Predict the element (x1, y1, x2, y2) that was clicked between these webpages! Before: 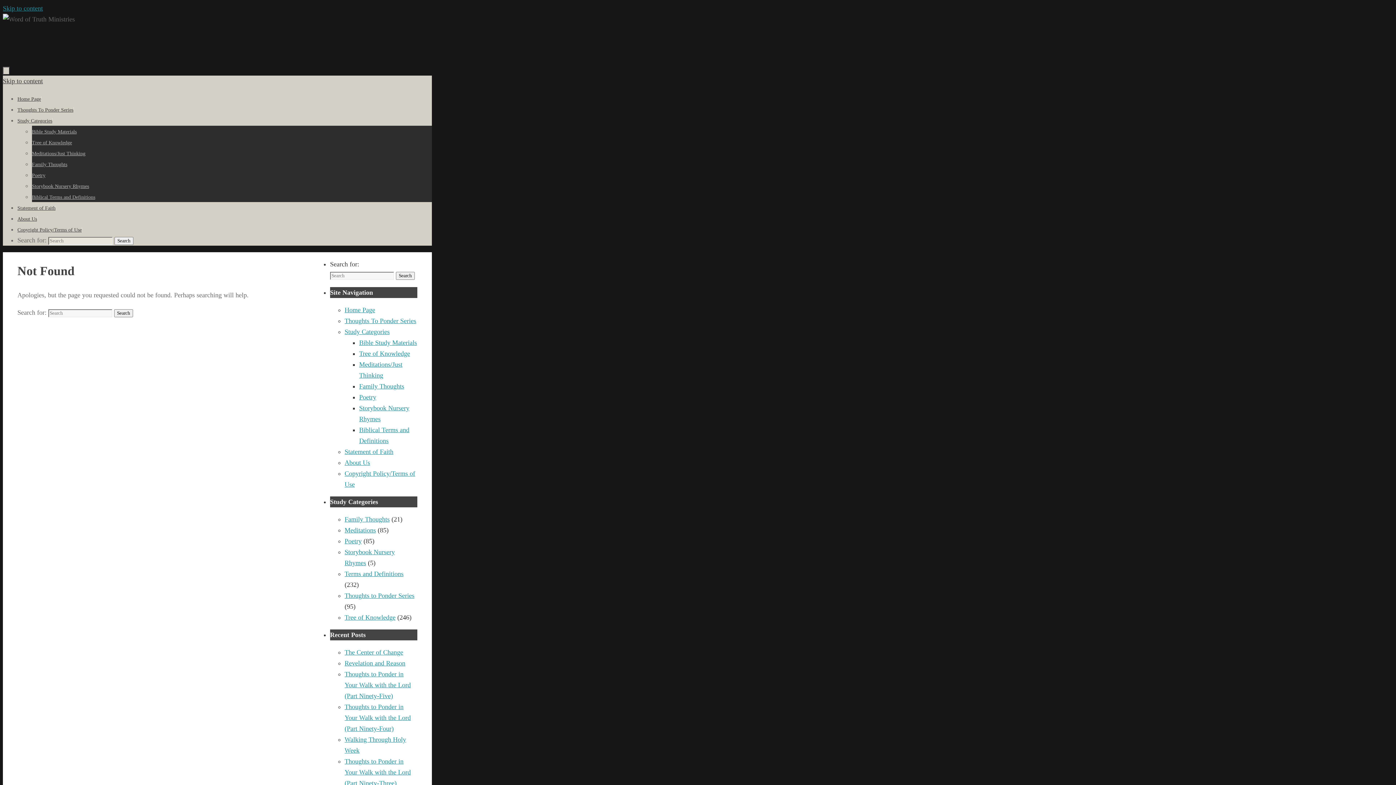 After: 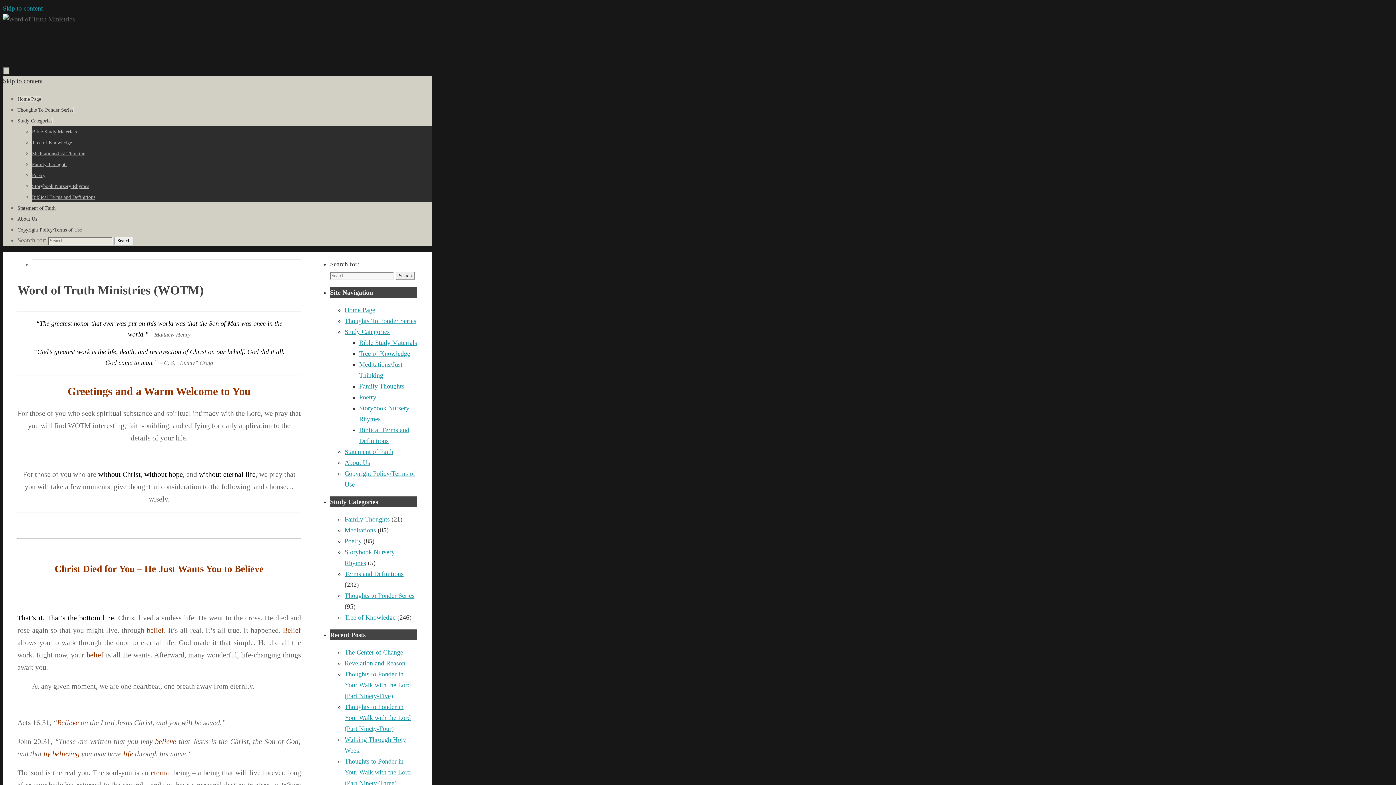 Action: label: Search bbox: (396, 272, 414, 280)